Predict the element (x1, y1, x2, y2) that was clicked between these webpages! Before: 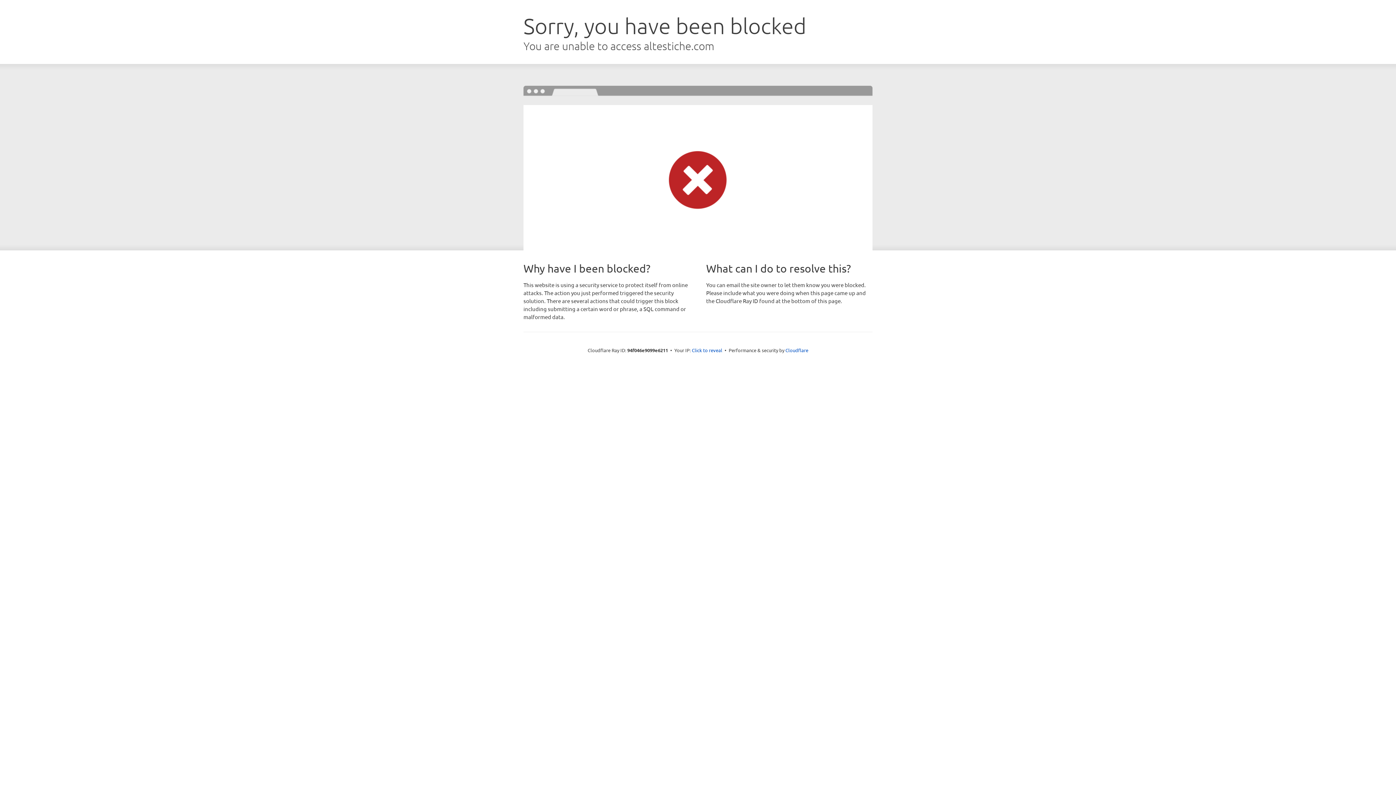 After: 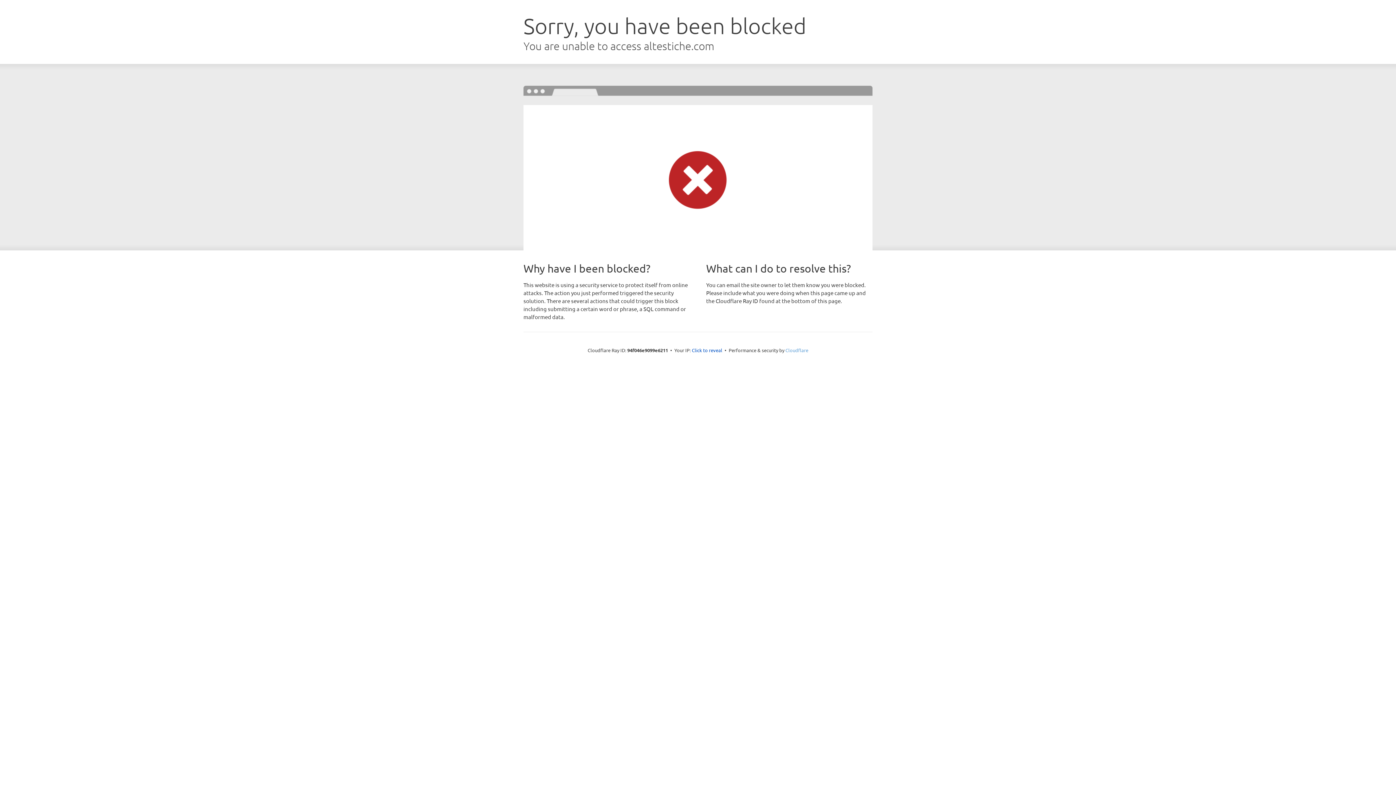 Action: bbox: (785, 347, 808, 353) label: Cloudflare